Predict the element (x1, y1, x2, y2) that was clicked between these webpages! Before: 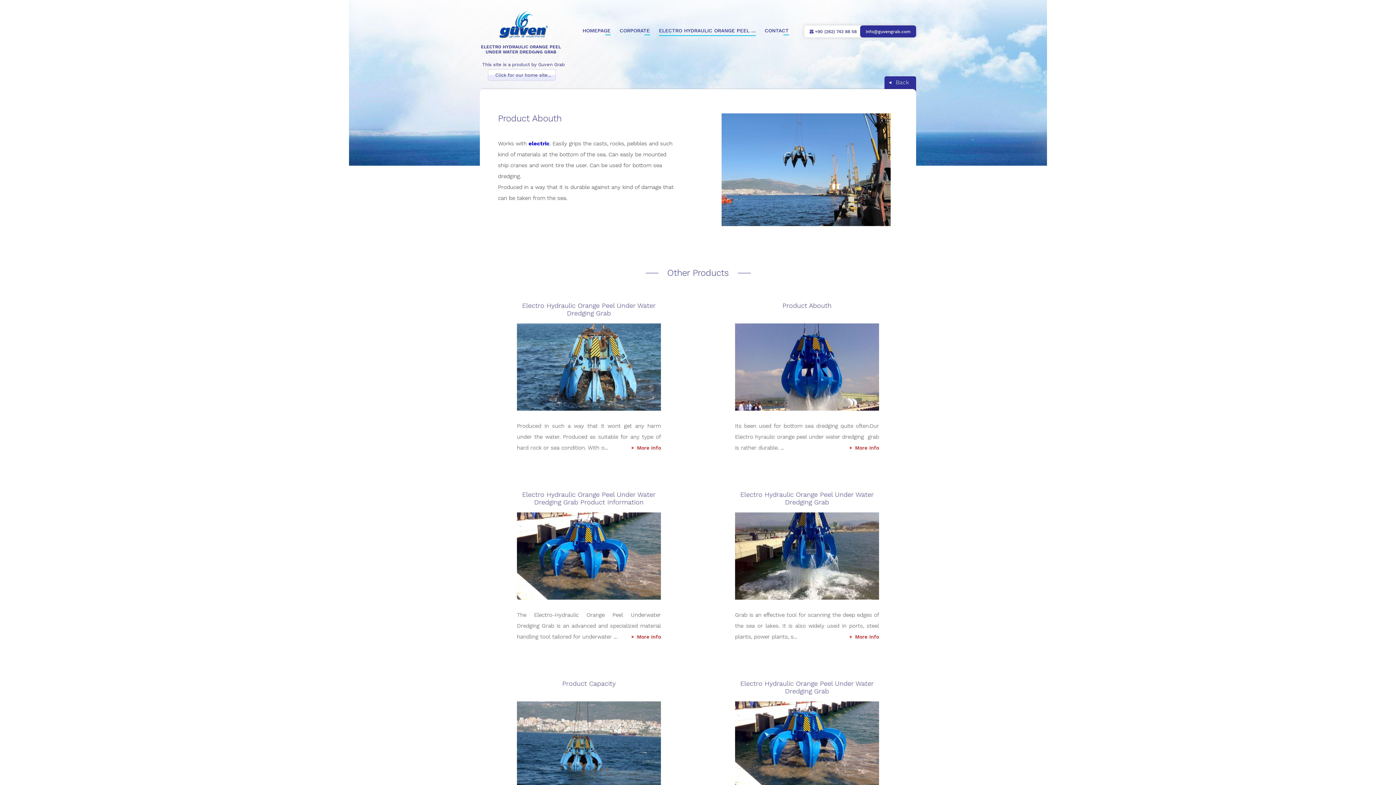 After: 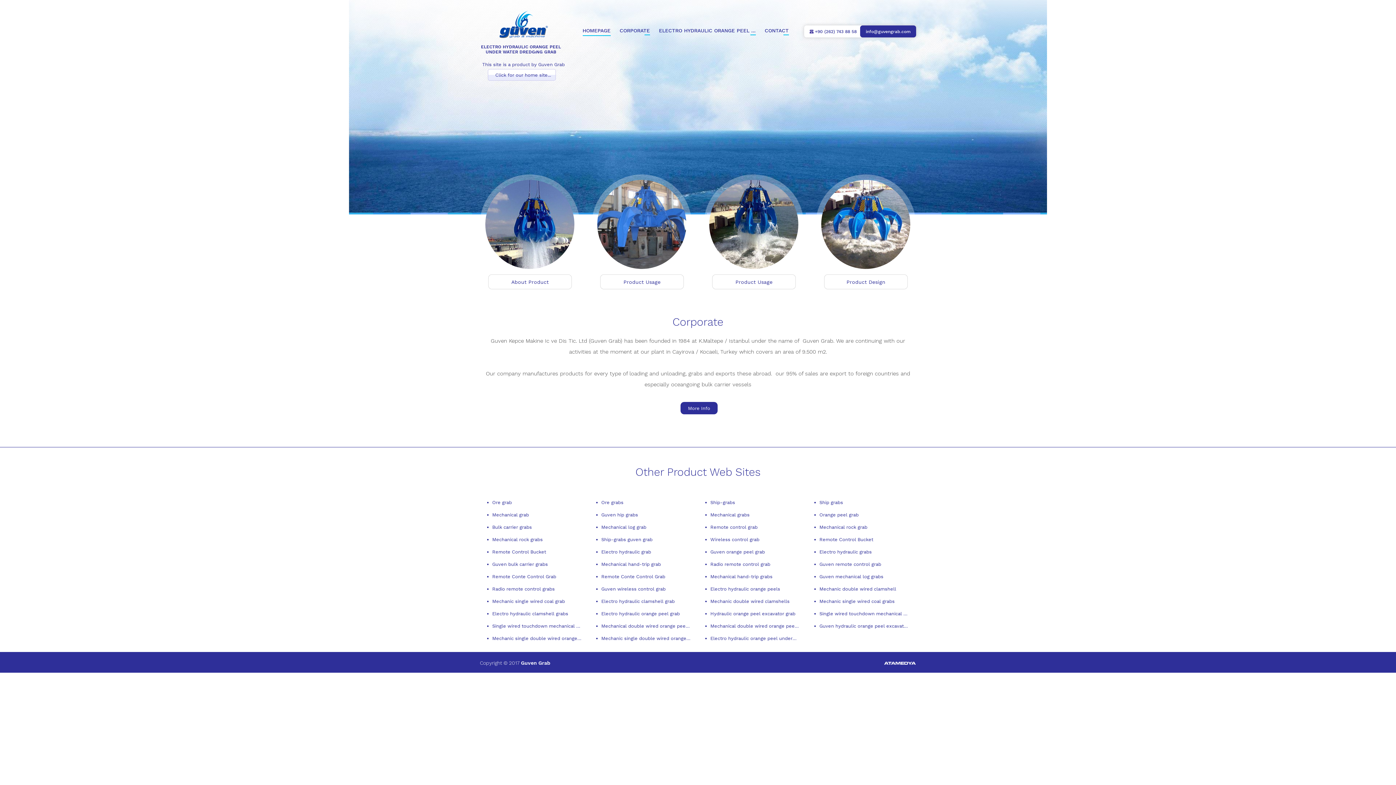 Action: bbox: (480, 4, 567, 44)